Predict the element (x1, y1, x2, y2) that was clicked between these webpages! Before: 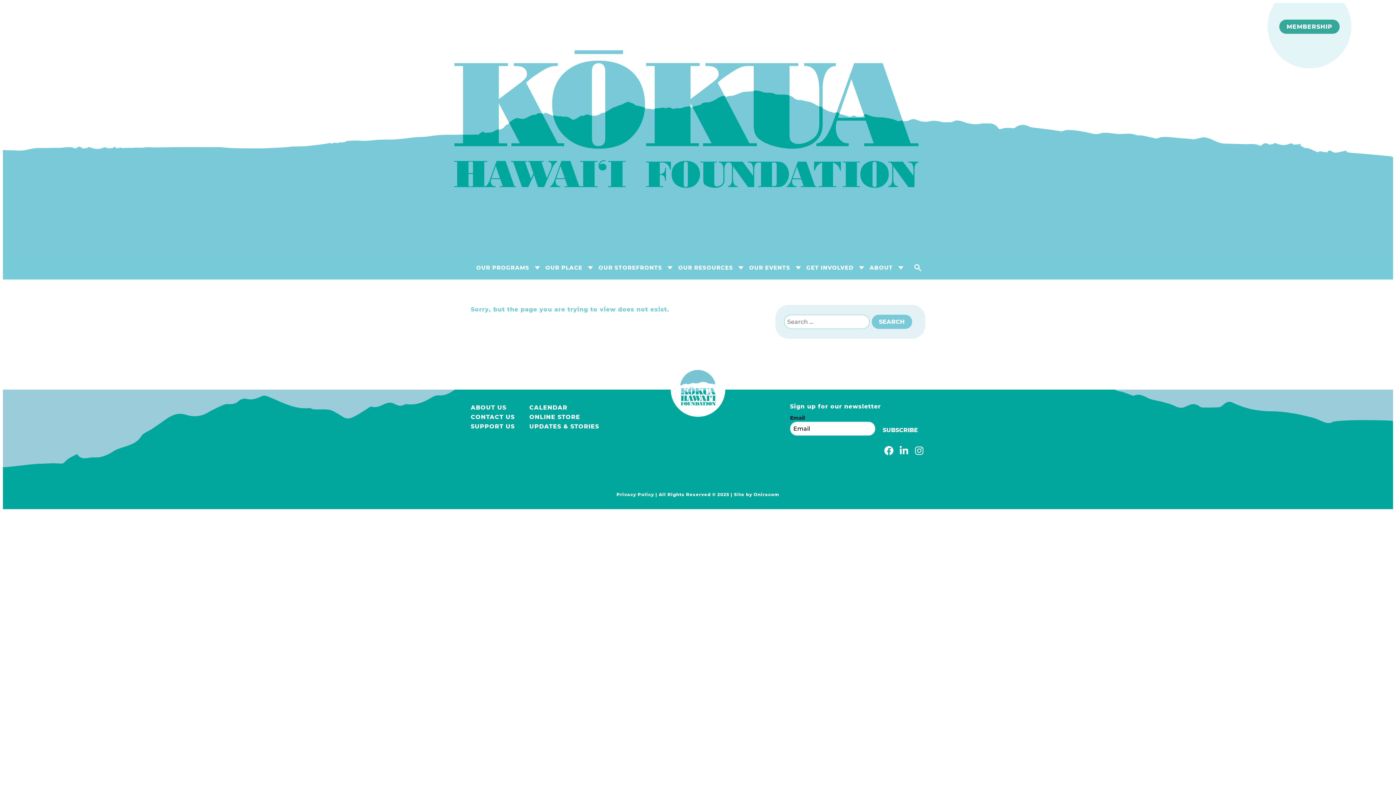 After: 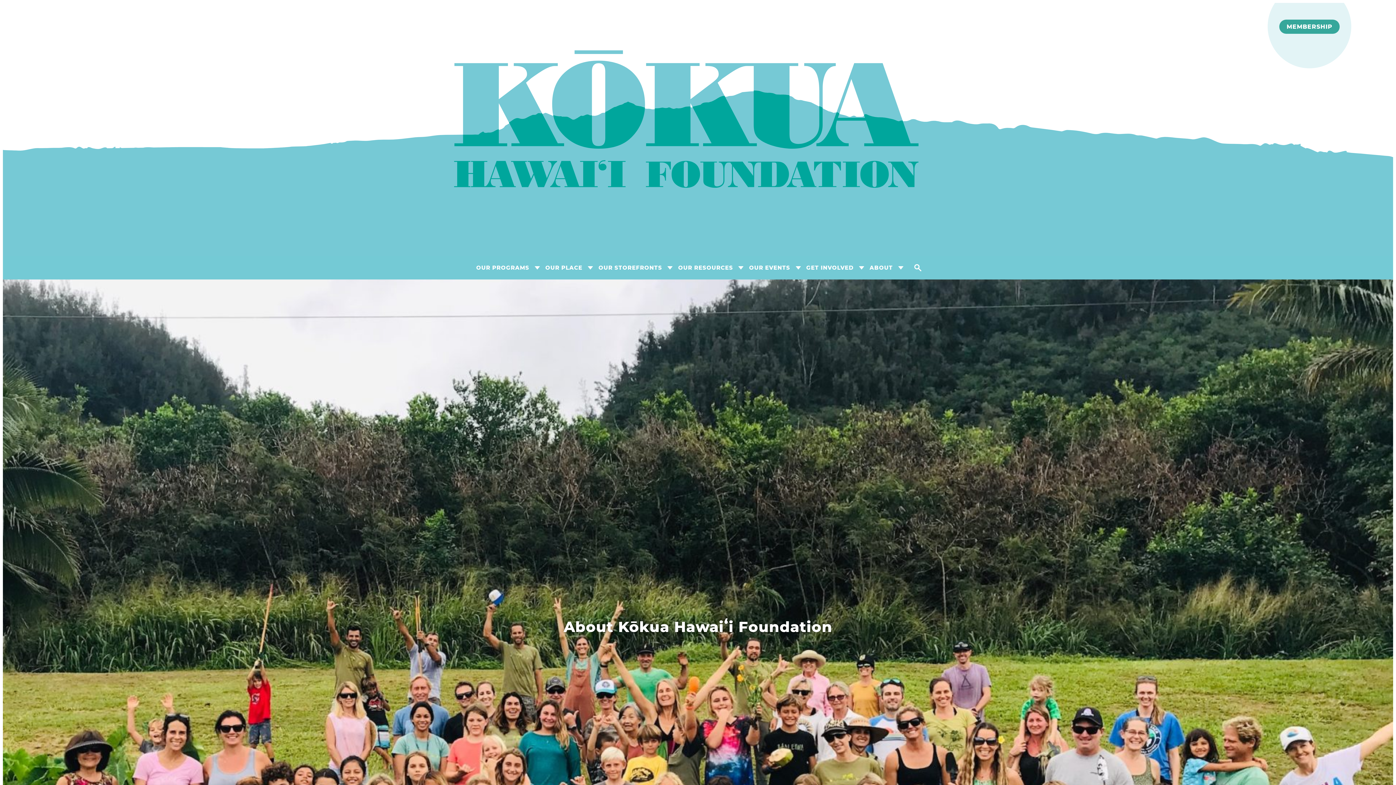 Action: bbox: (470, 404, 506, 411) label: ABOUT US